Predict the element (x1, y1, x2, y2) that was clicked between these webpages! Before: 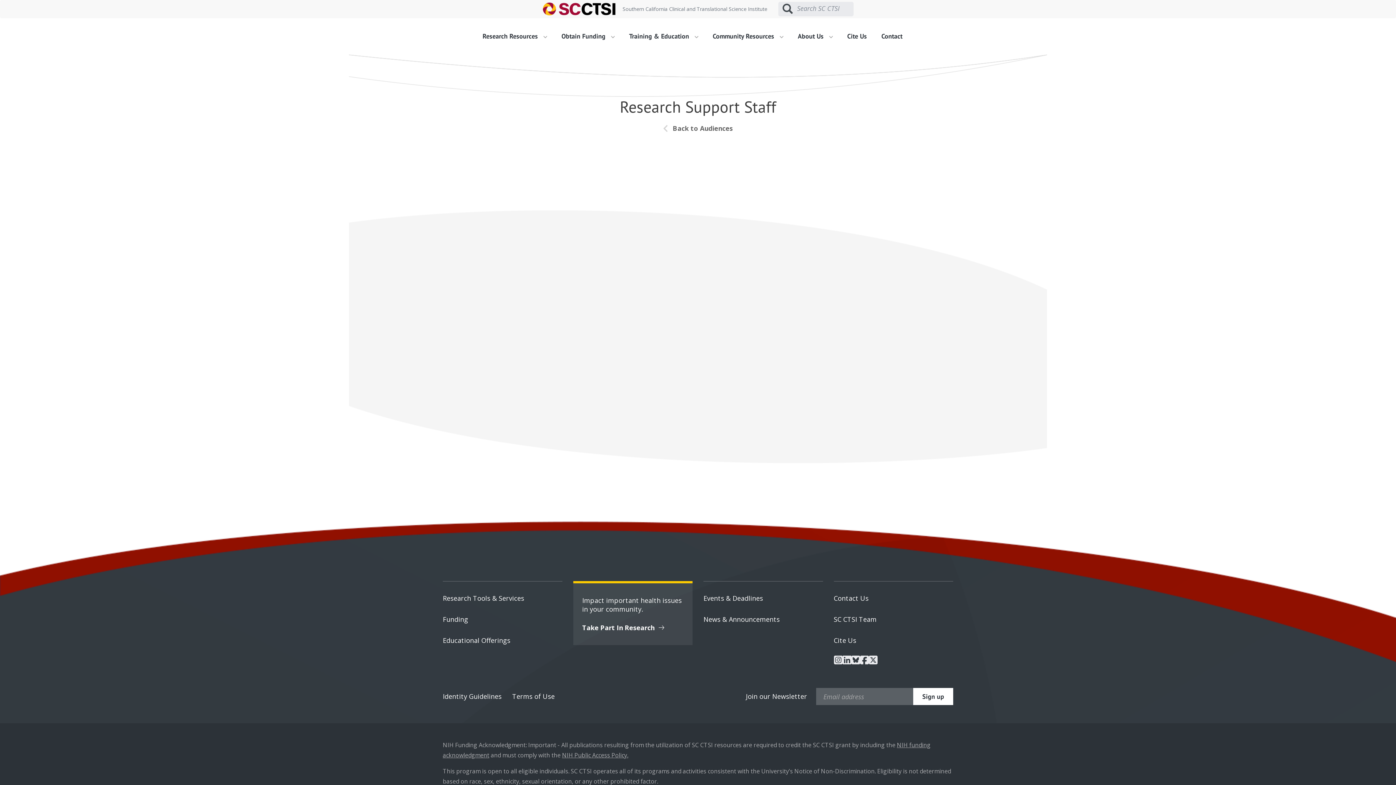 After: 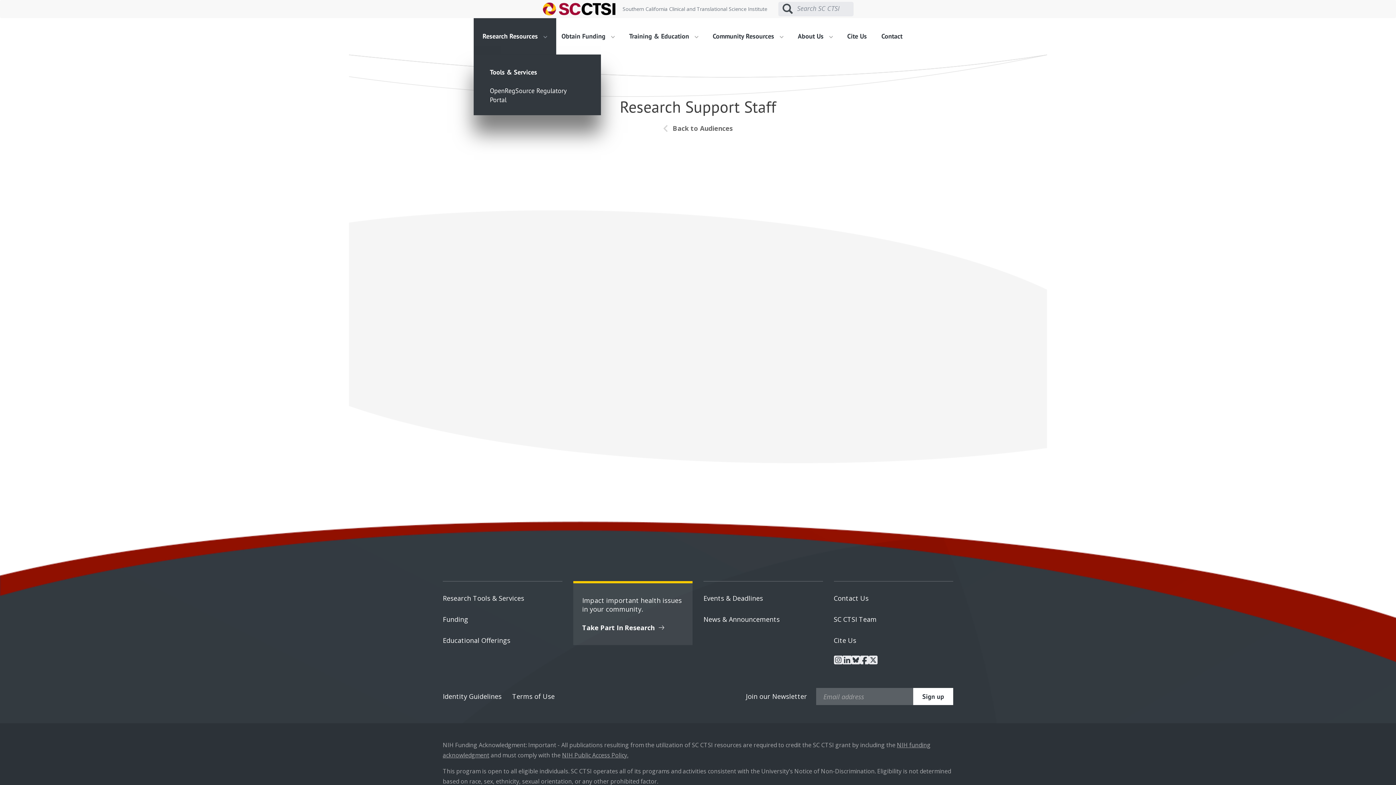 Action: bbox: (473, 18, 556, 54) label: Research Resources 